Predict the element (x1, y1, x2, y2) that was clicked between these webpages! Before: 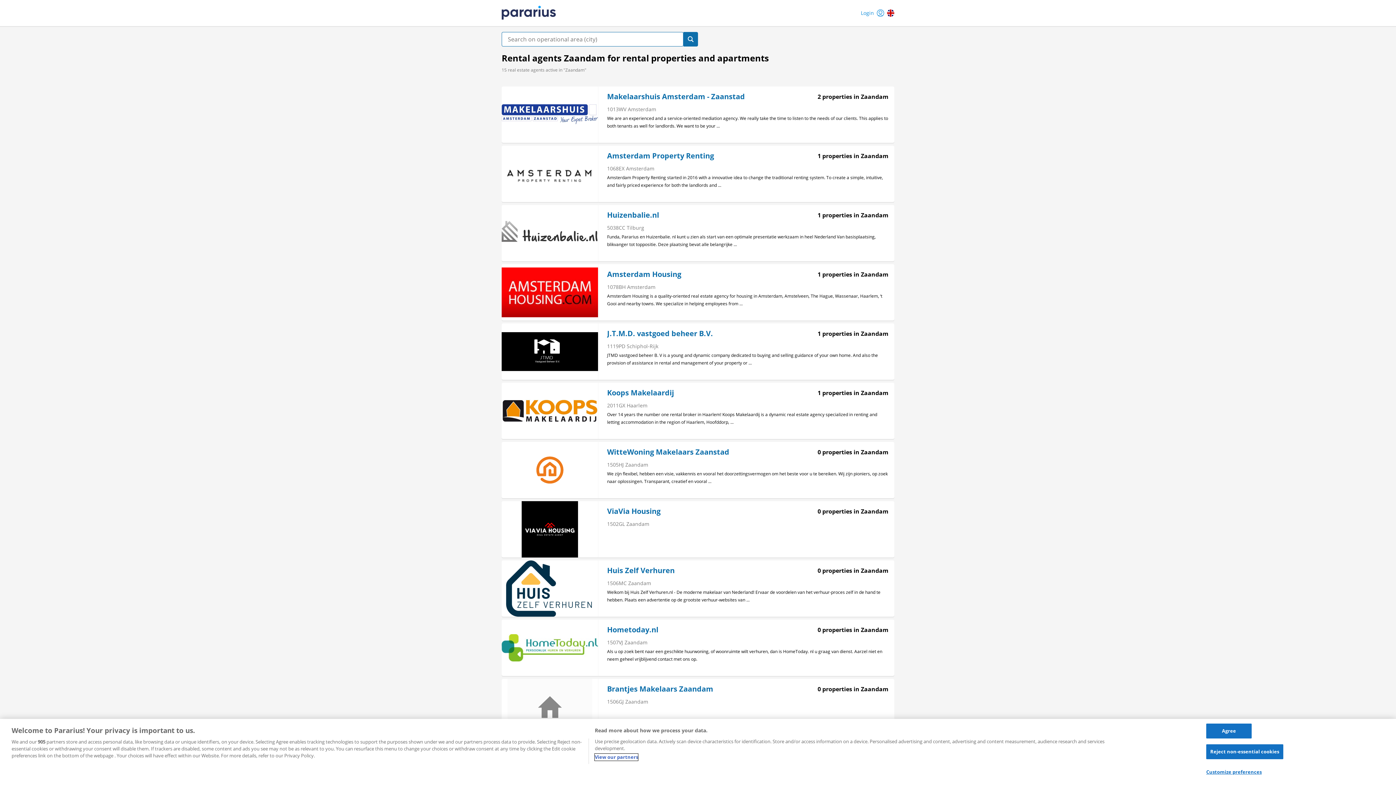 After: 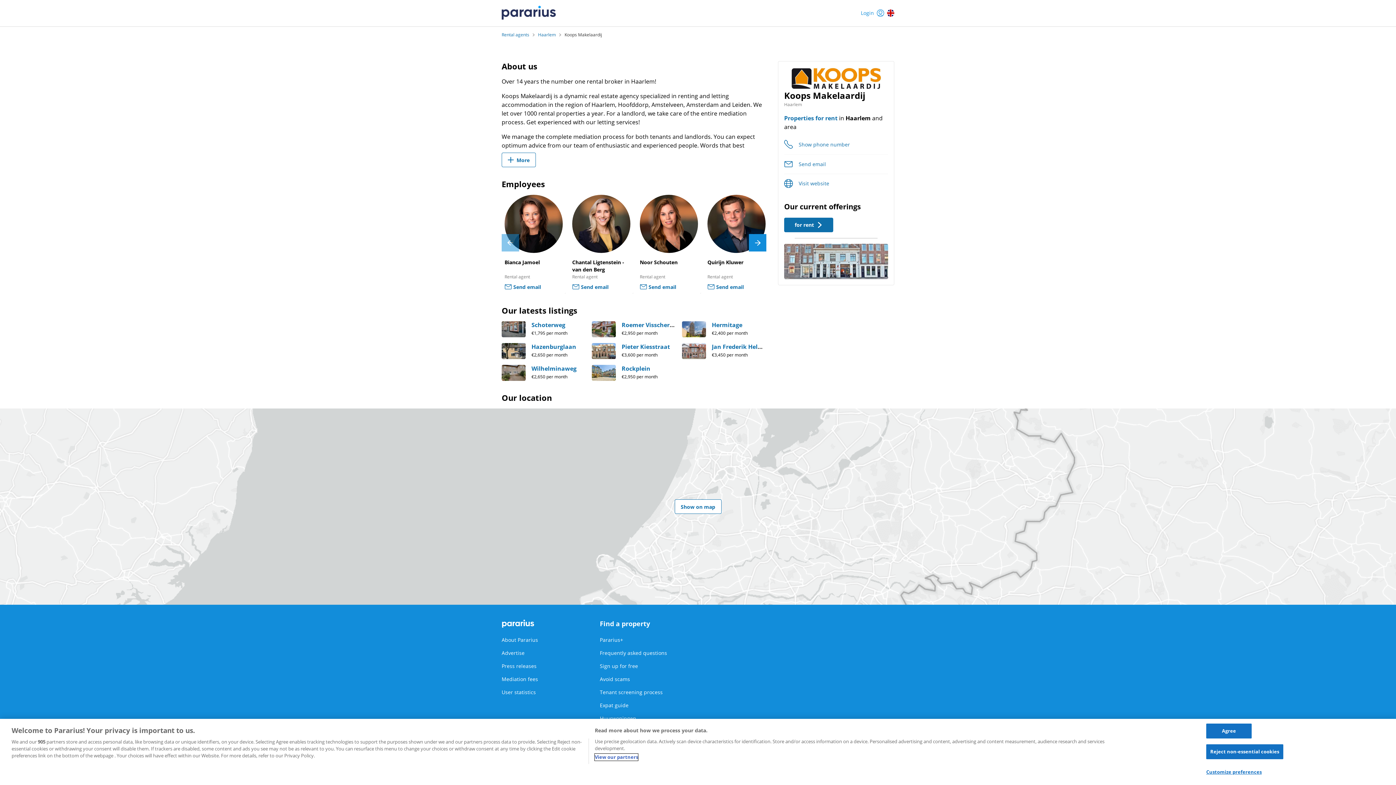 Action: bbox: (607, 388, 674, 397) label: Koops Makelaardij